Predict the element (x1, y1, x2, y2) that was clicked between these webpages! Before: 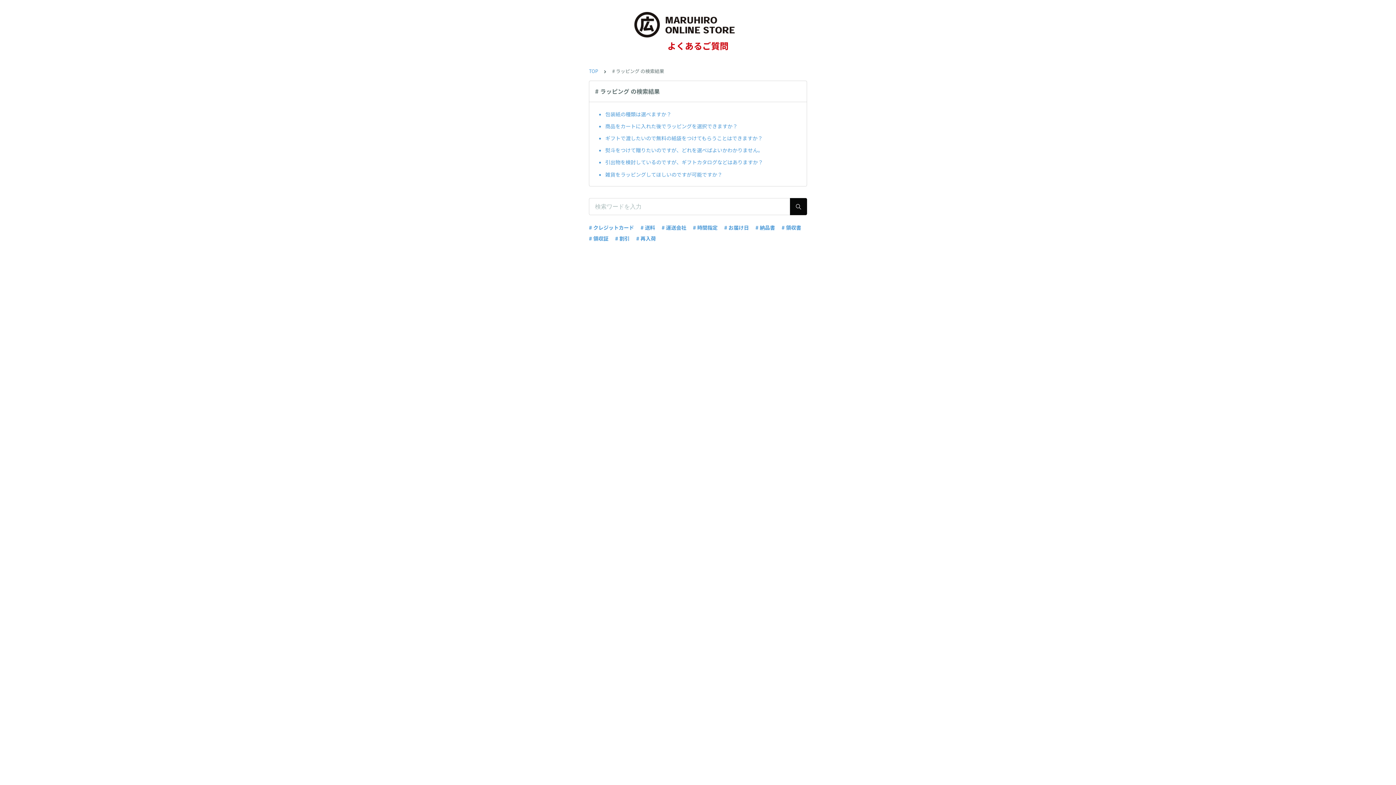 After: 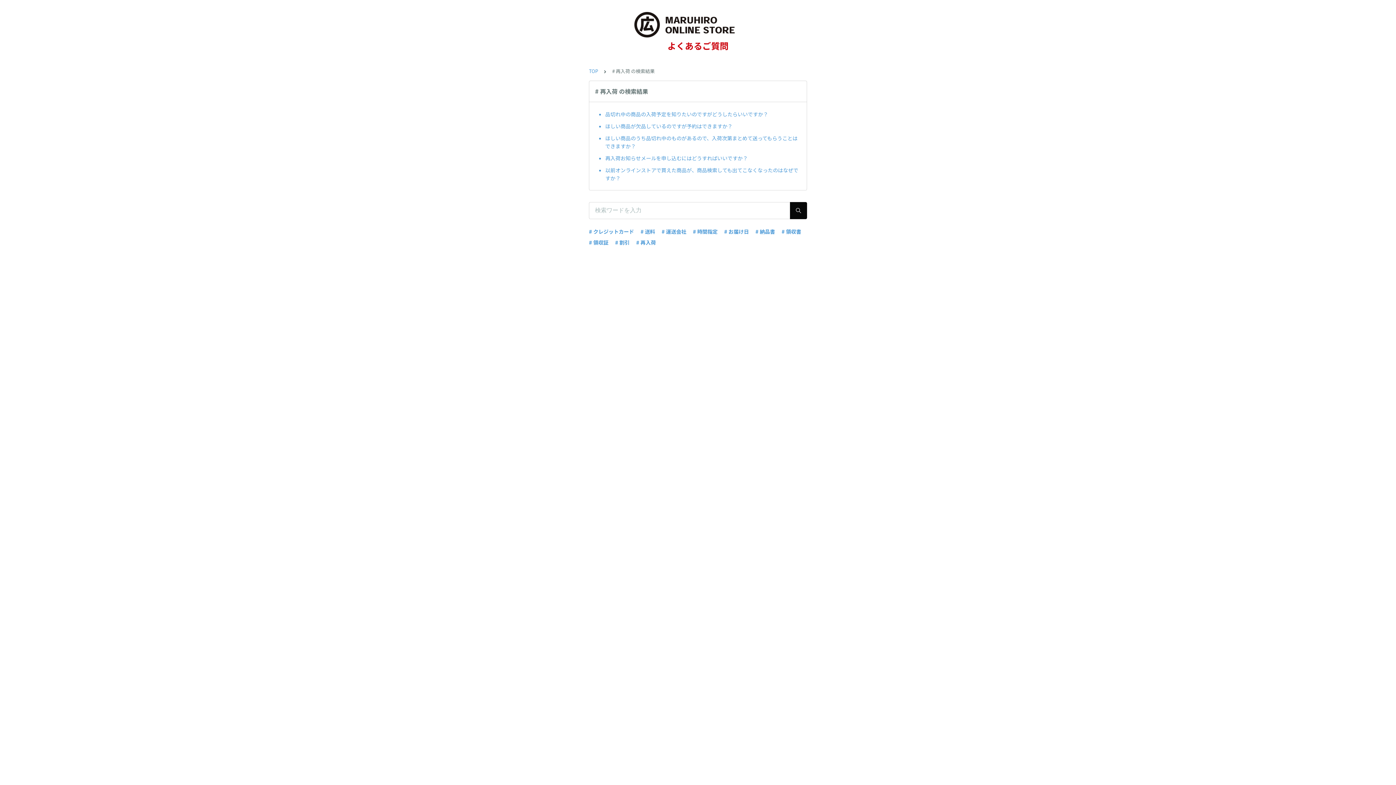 Action: bbox: (636, 234, 656, 242) label: # 再入荷